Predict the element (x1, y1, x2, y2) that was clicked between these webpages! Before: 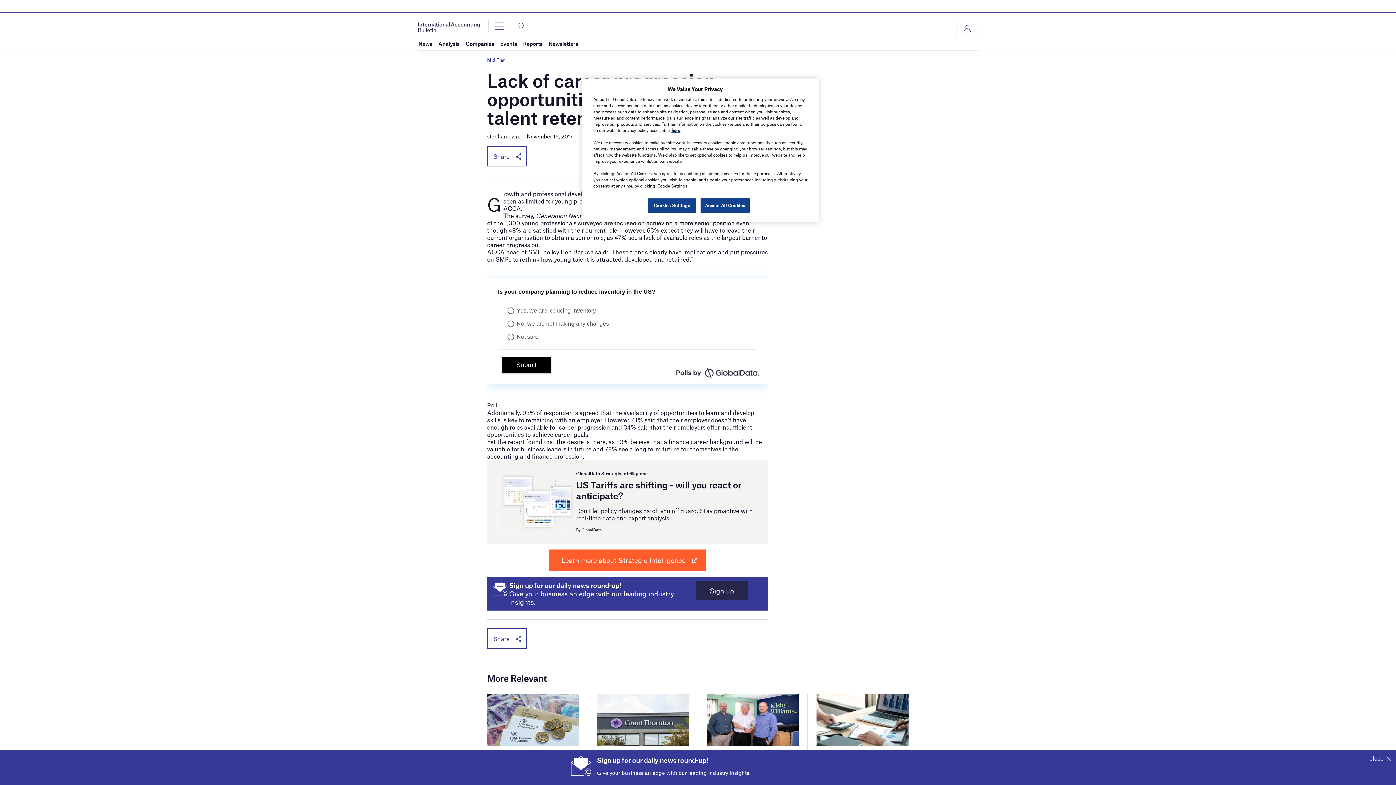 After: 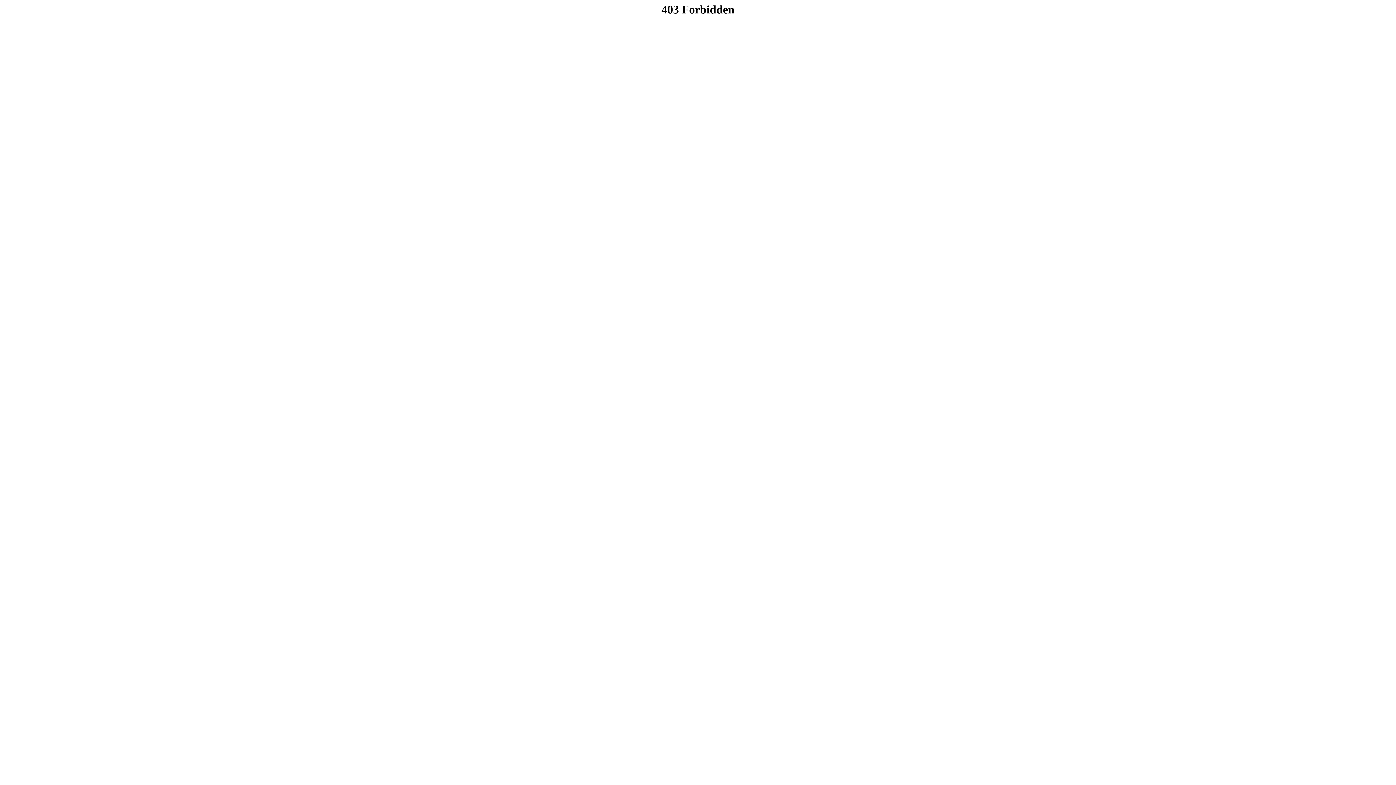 Action: bbox: (671, 127, 680, 132) label: here